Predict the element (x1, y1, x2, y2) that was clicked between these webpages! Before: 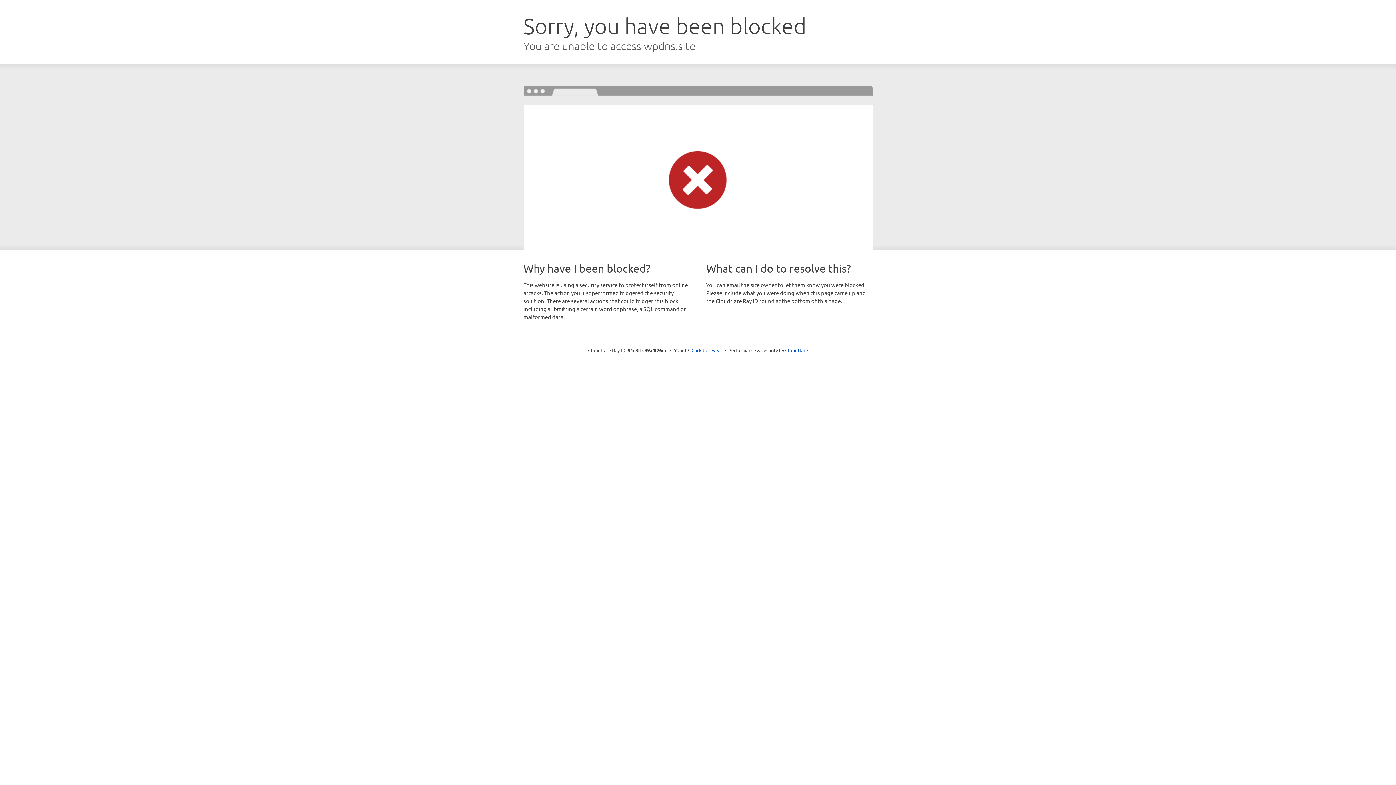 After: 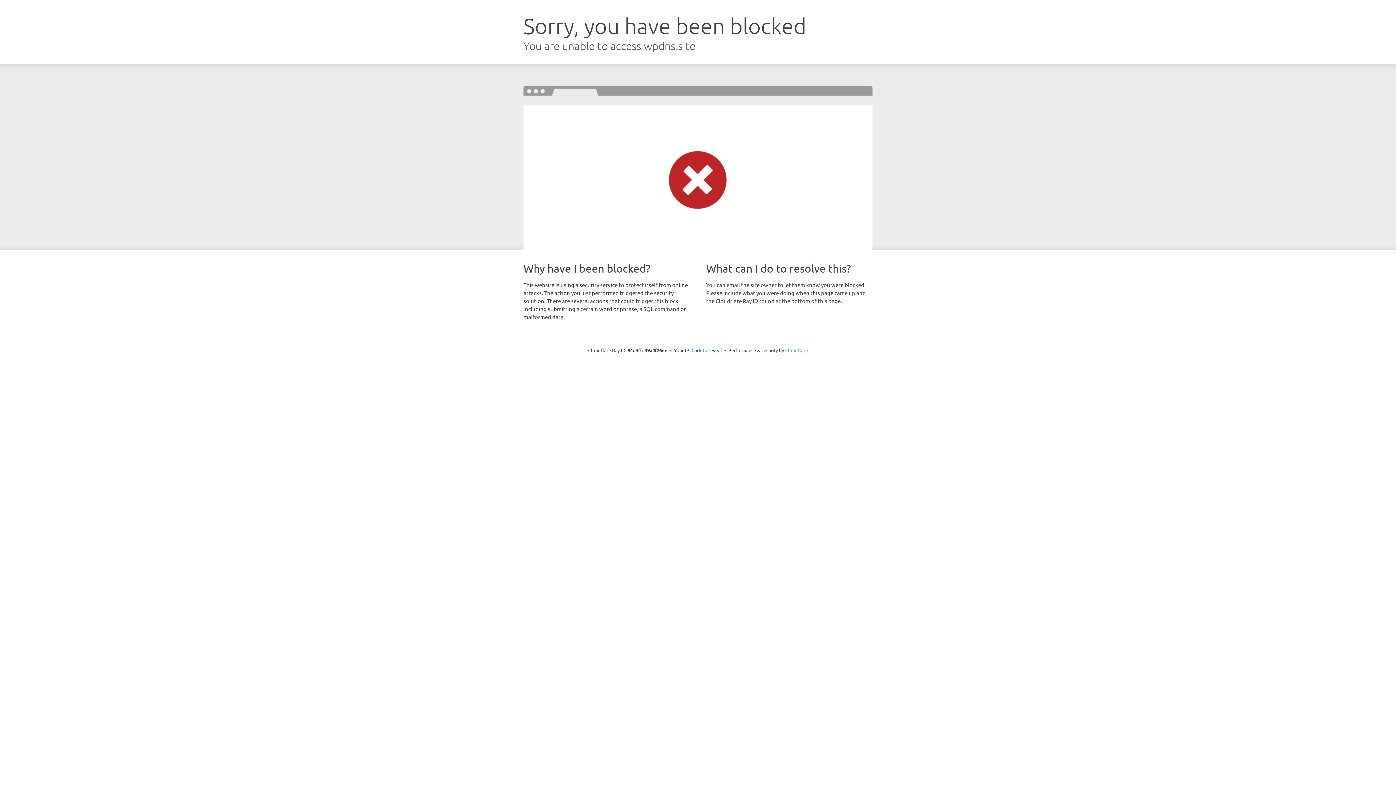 Action: label: Cloudflare bbox: (785, 347, 808, 353)